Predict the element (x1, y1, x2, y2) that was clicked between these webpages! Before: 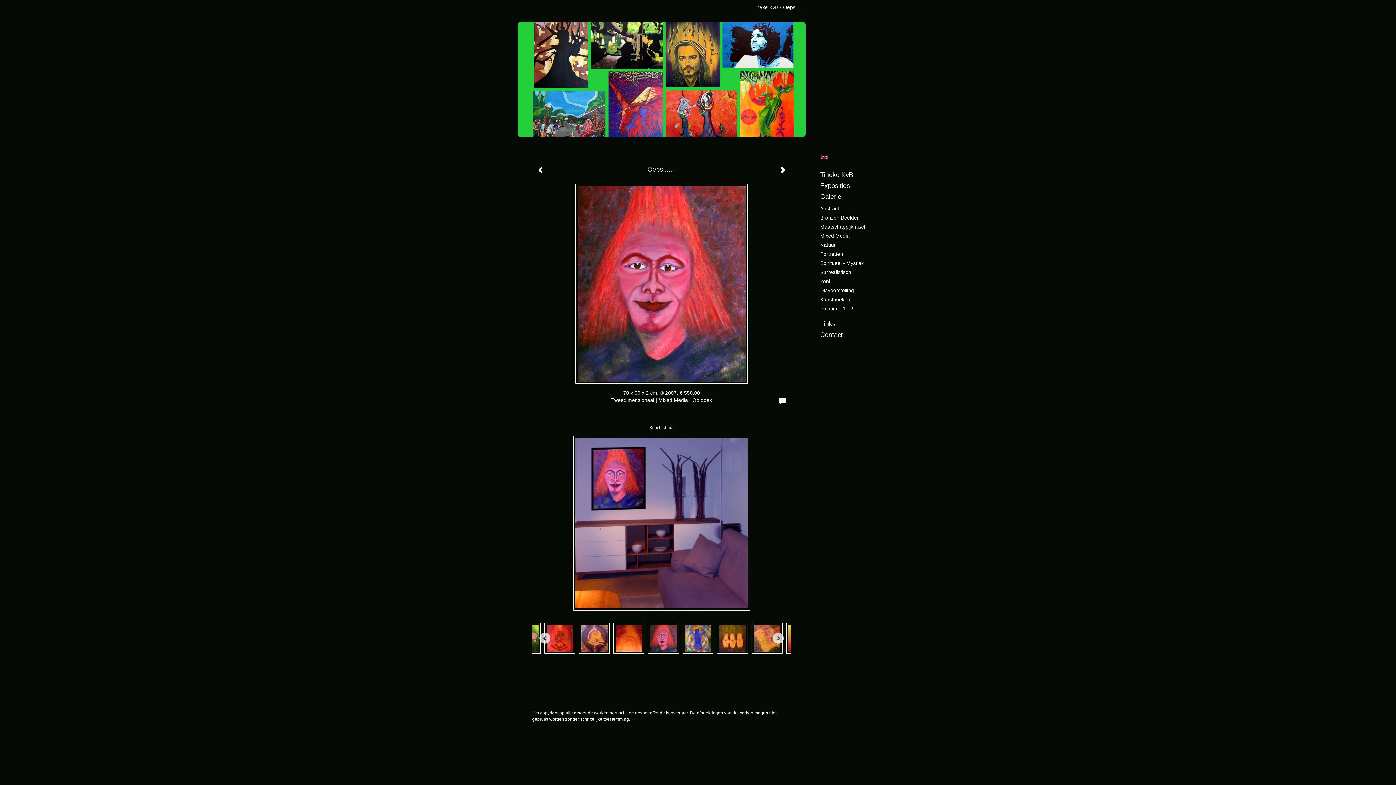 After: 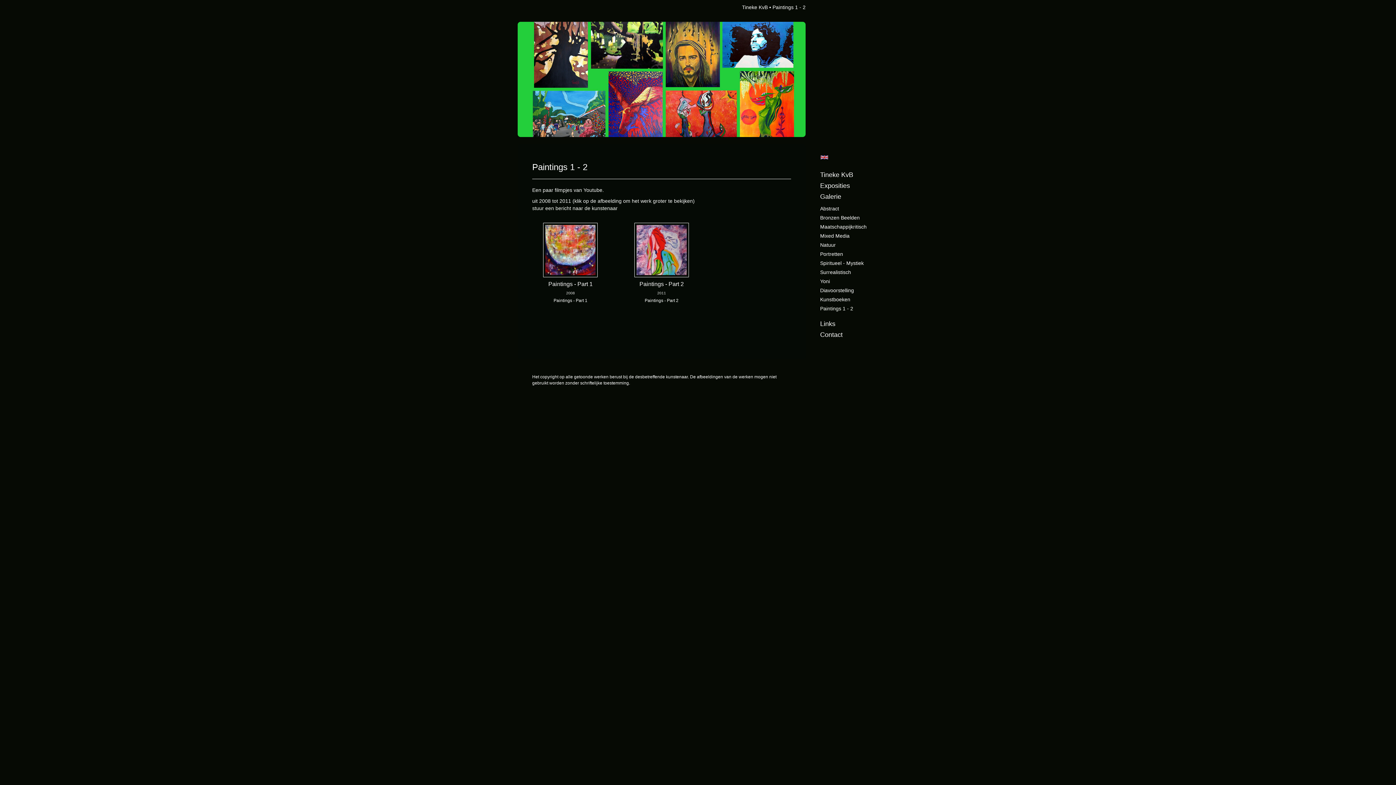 Action: bbox: (820, 305, 878, 312) label: Paintings 1 - 2